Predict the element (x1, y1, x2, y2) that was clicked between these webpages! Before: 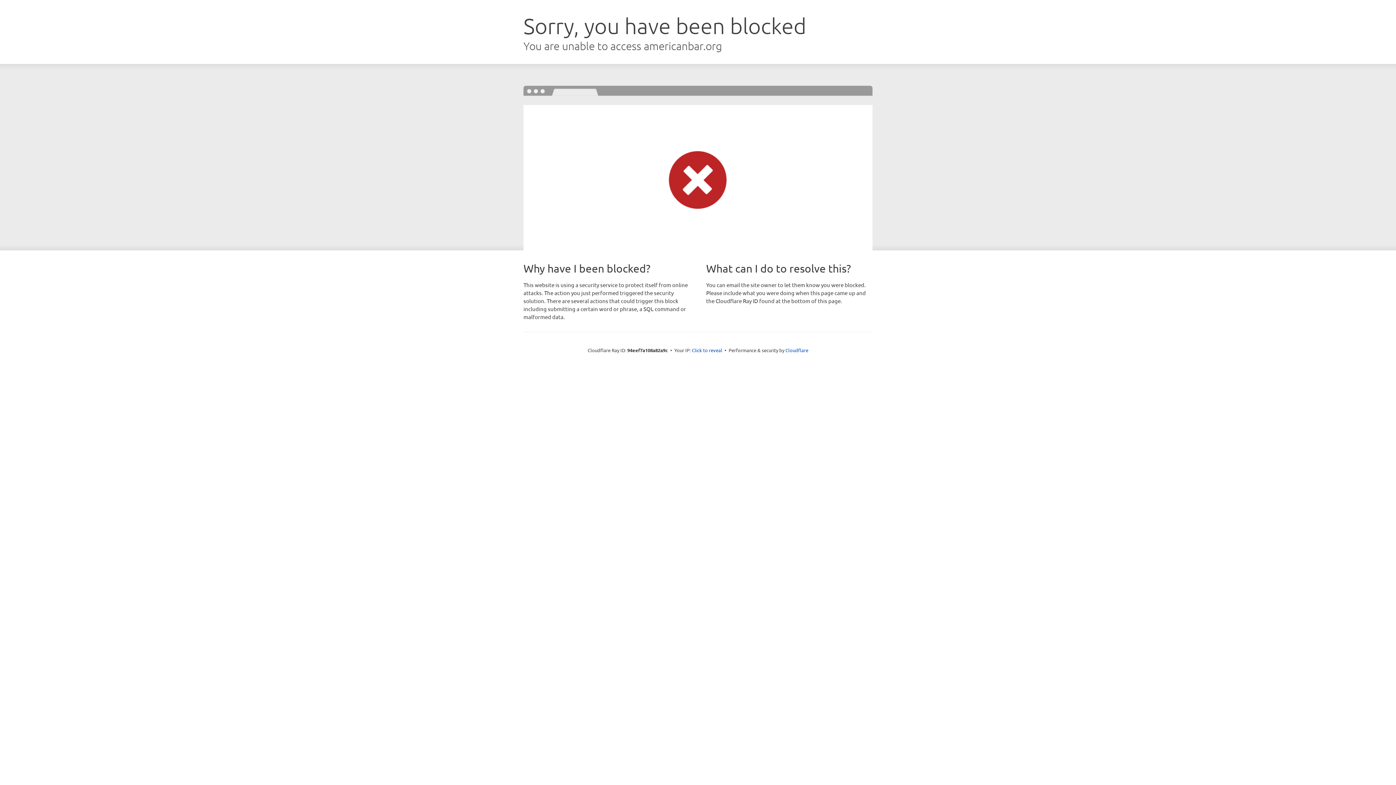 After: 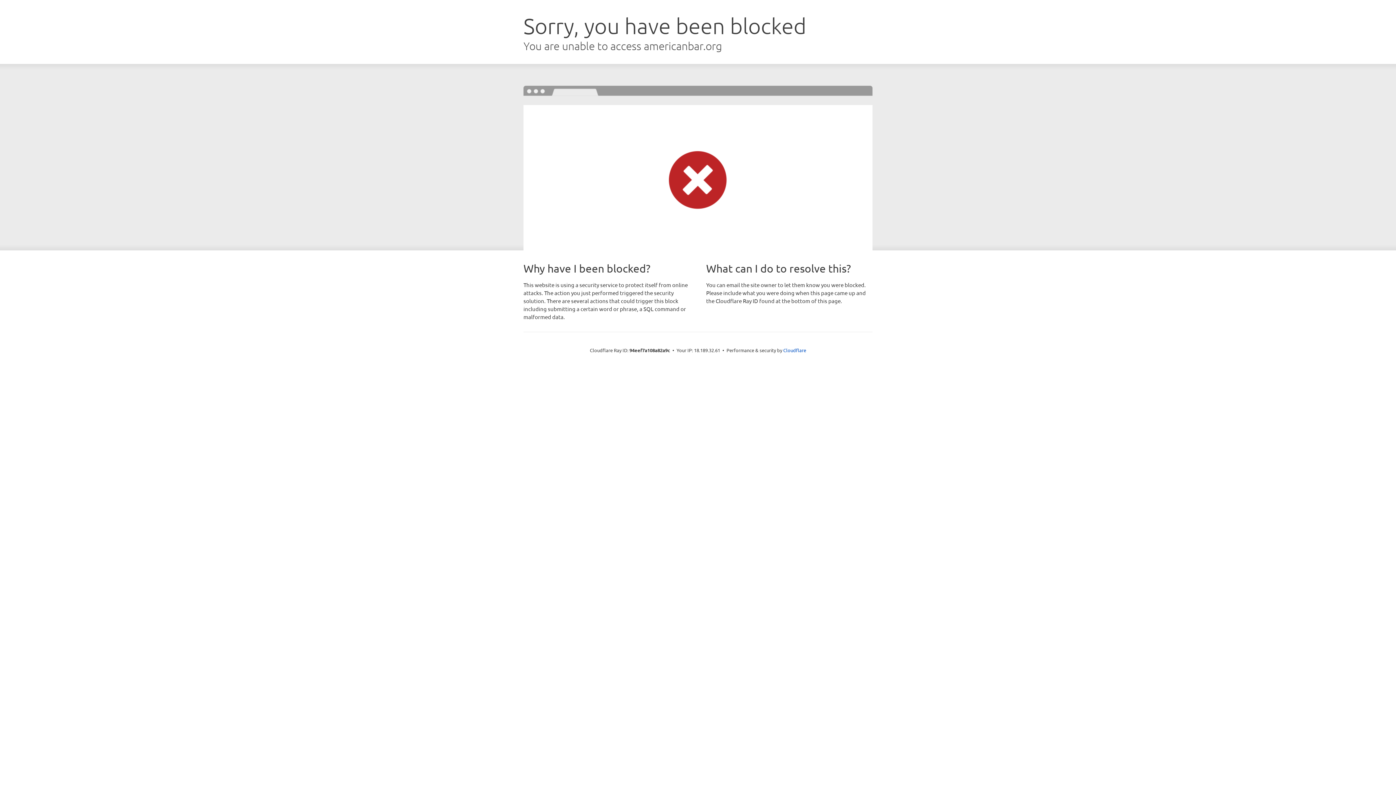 Action: bbox: (692, 346, 722, 353) label: Click to reveal